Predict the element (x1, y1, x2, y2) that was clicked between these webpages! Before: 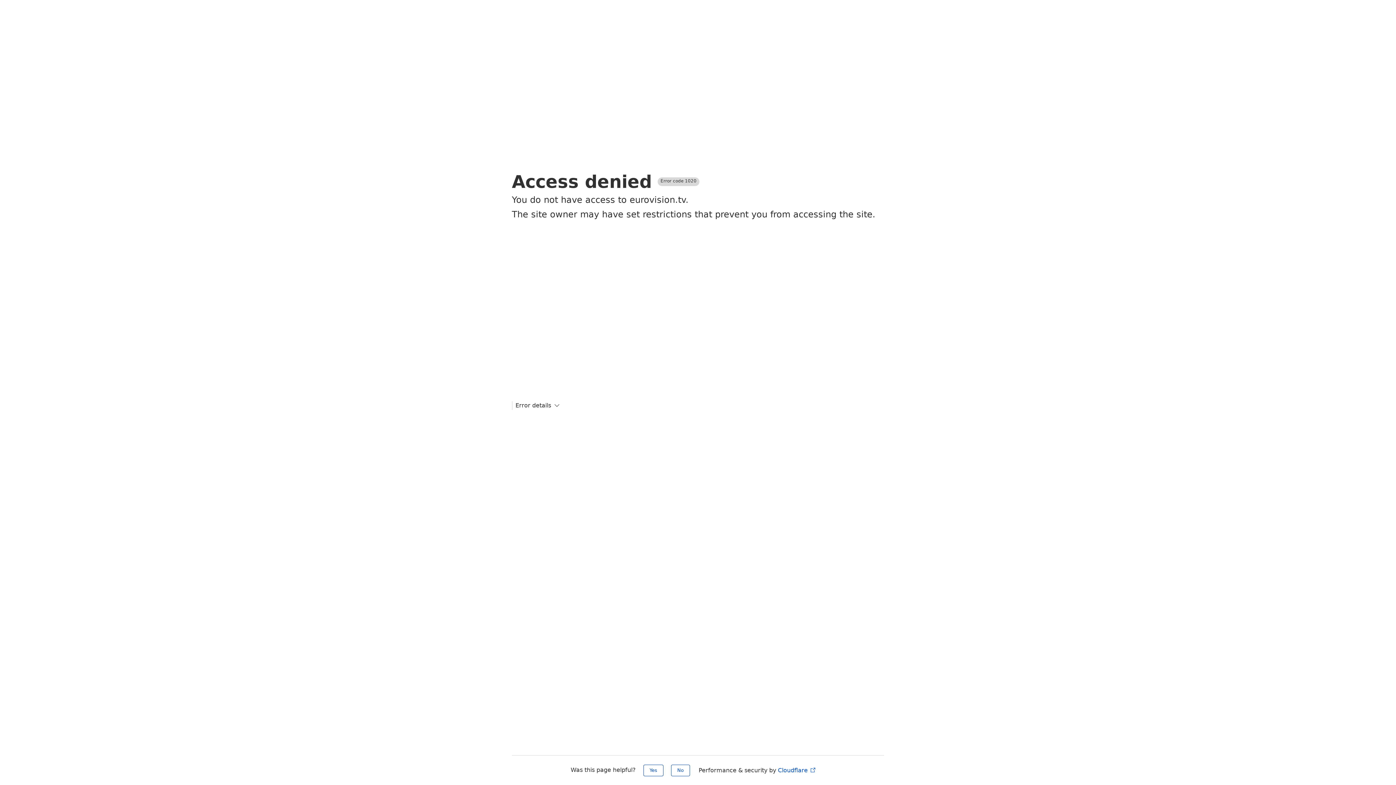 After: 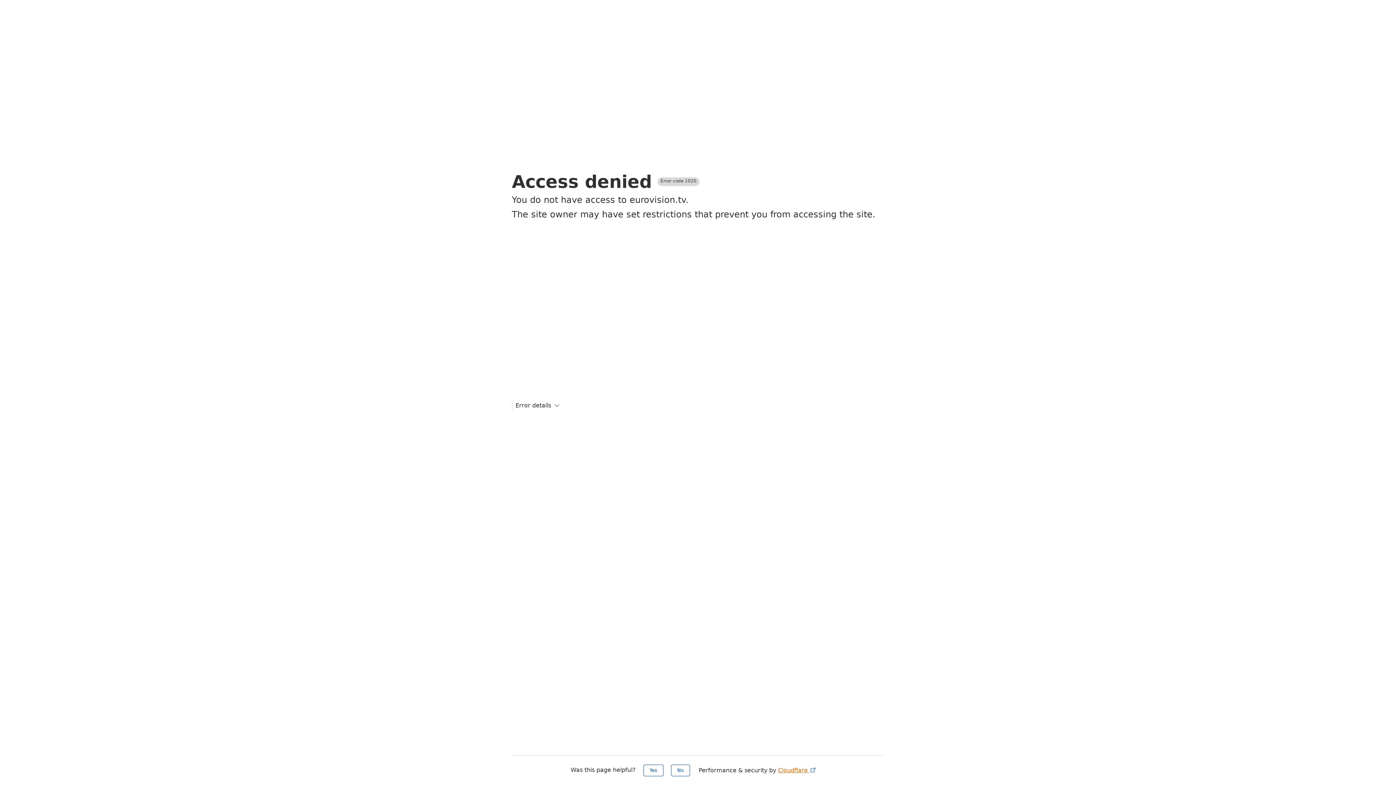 Action: label: Cloudflare  bbox: (778, 767, 816, 774)